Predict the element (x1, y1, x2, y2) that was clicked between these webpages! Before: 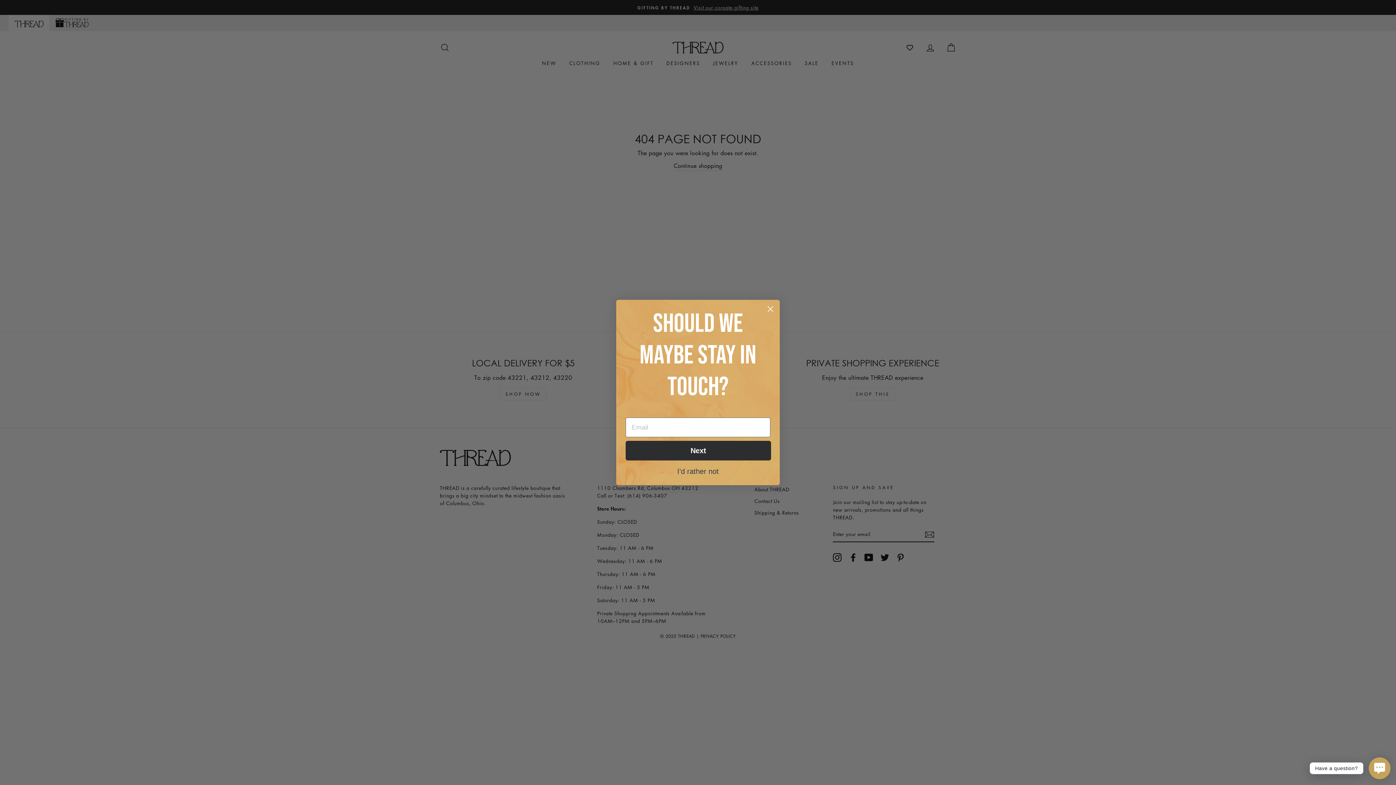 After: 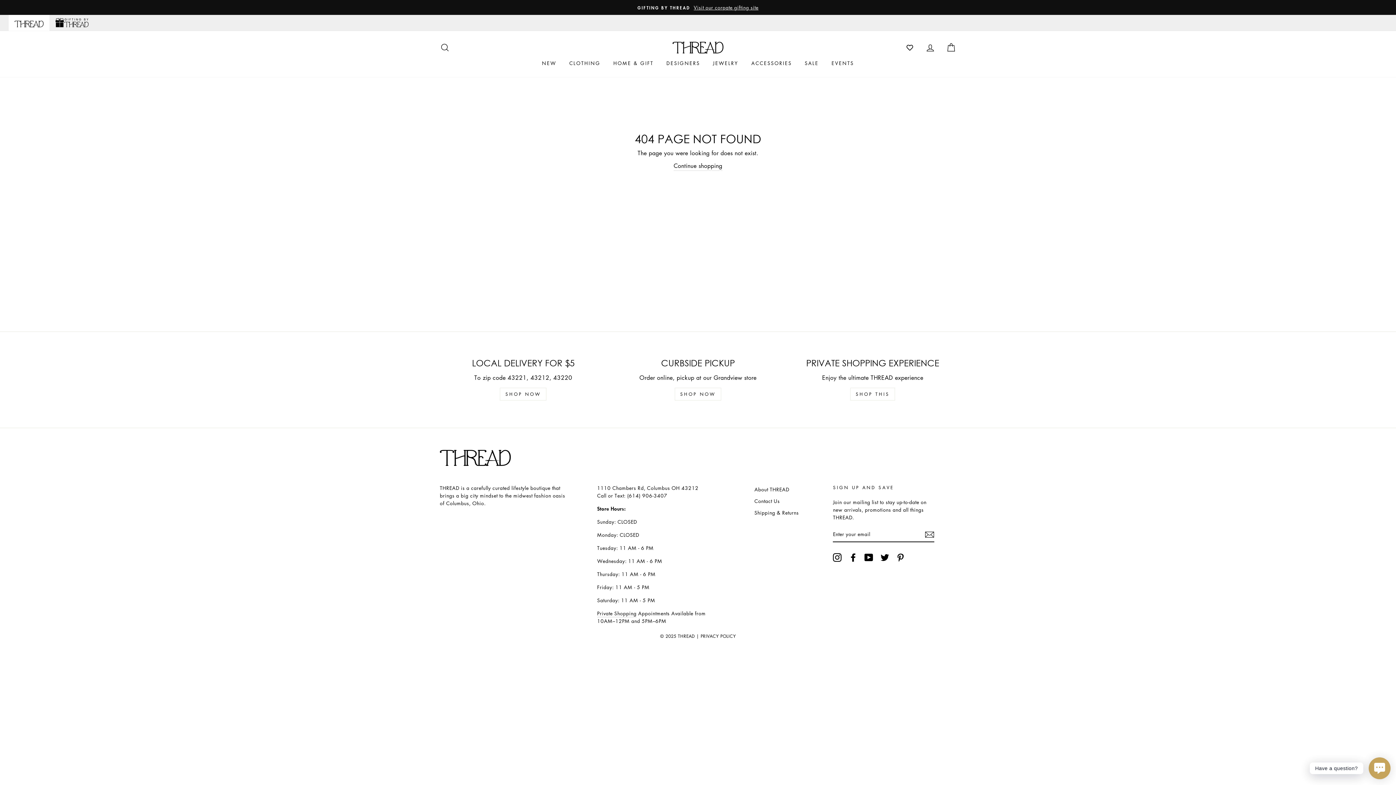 Action: label: Close dialog bbox: (764, 302, 777, 315)